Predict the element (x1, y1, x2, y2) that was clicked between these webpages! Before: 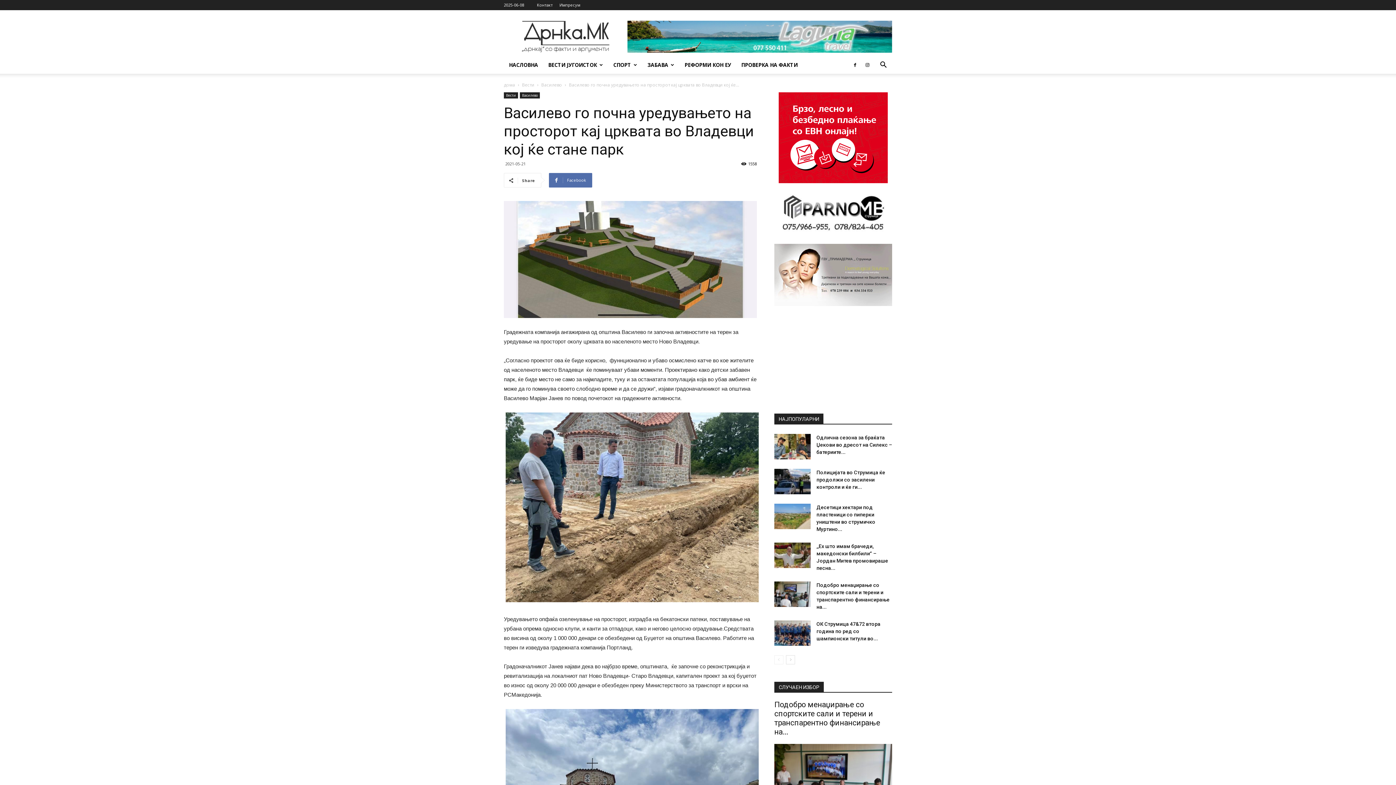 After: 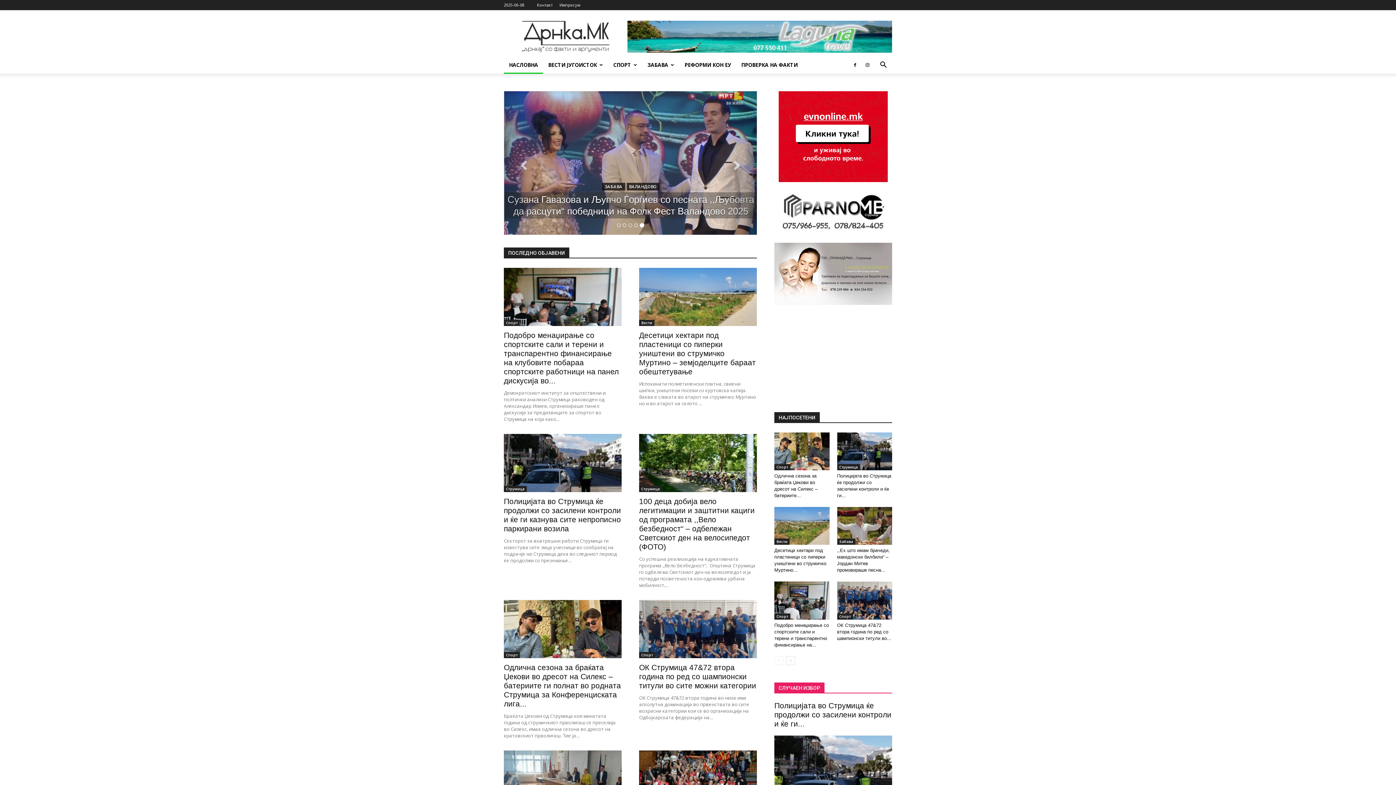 Action: bbox: (504, 81, 515, 88) label: дома